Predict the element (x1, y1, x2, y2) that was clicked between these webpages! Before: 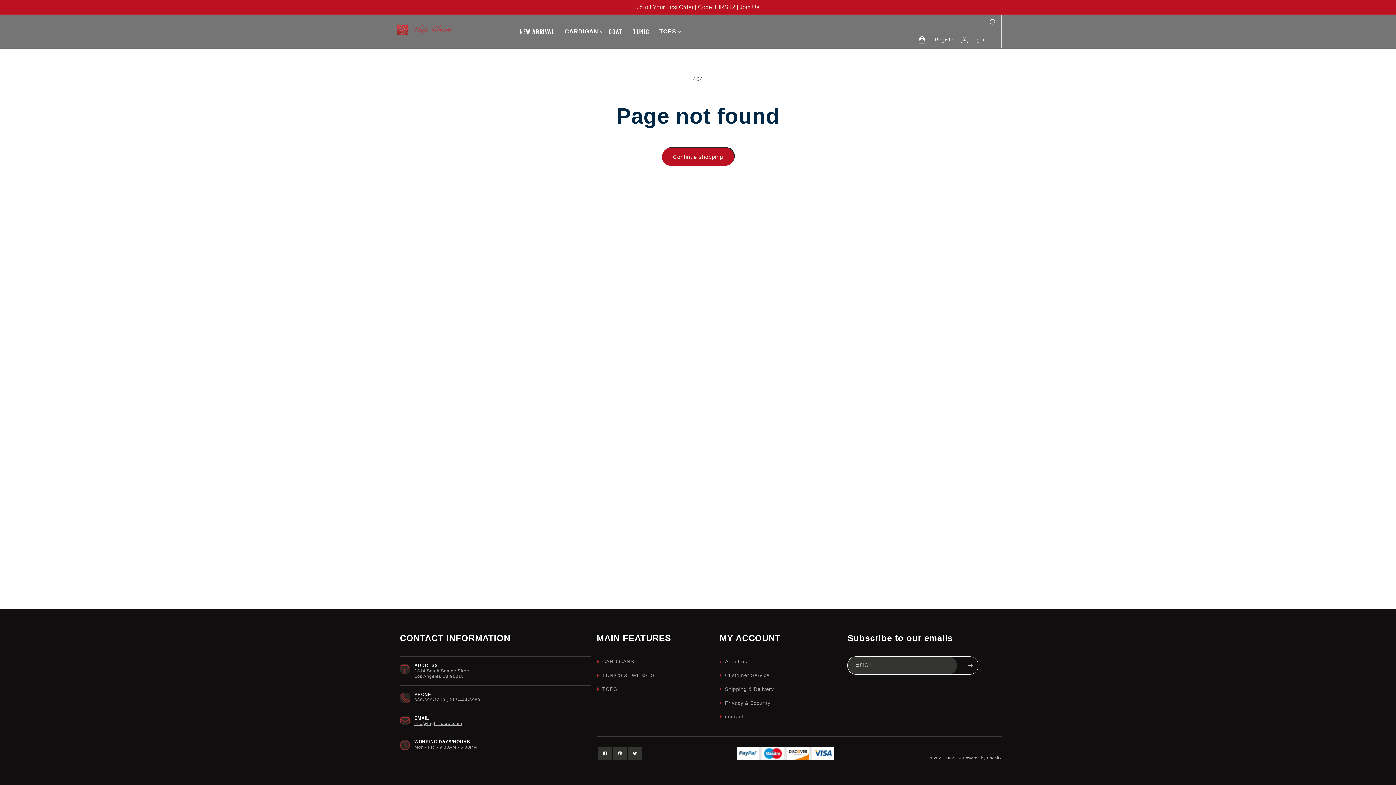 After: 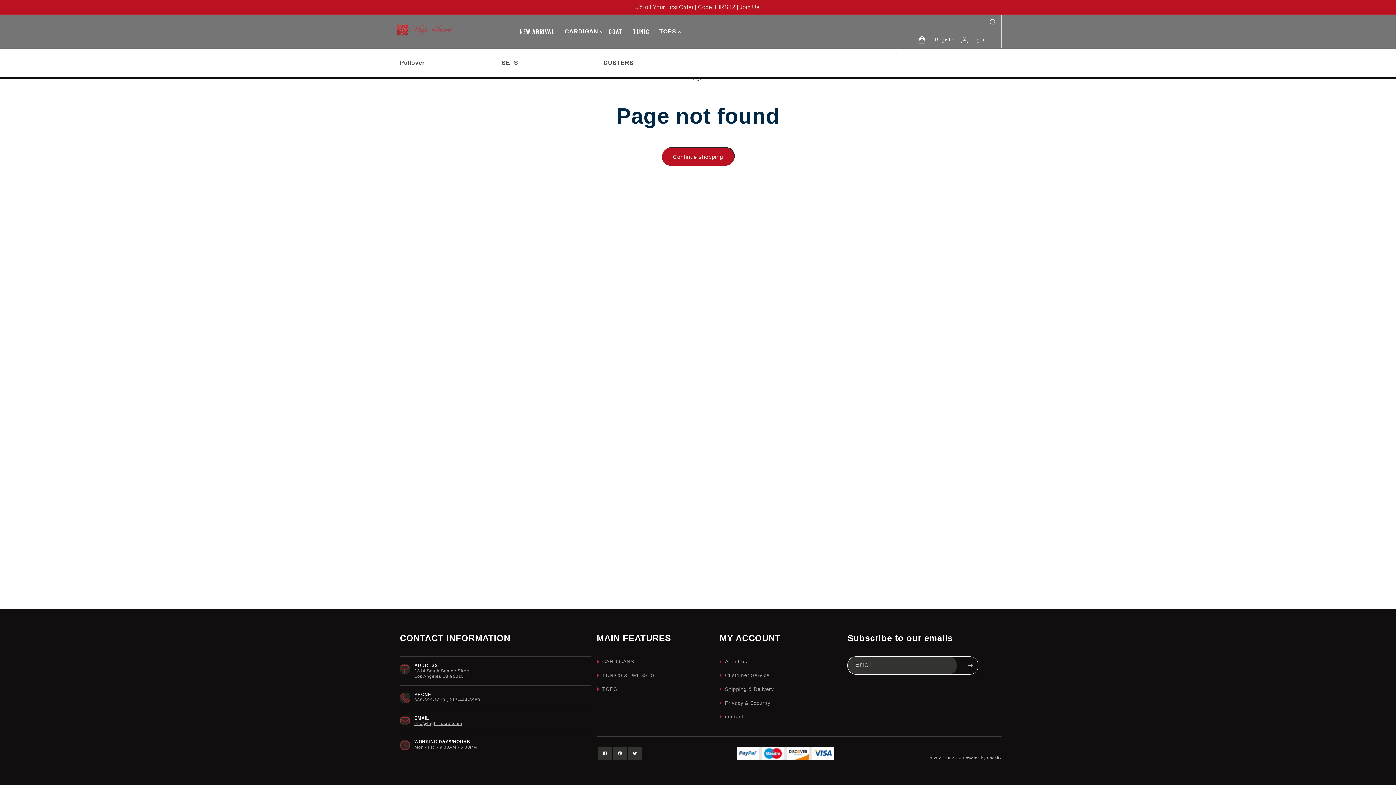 Action: bbox: (656, 24, 679, 38) label: TOPS